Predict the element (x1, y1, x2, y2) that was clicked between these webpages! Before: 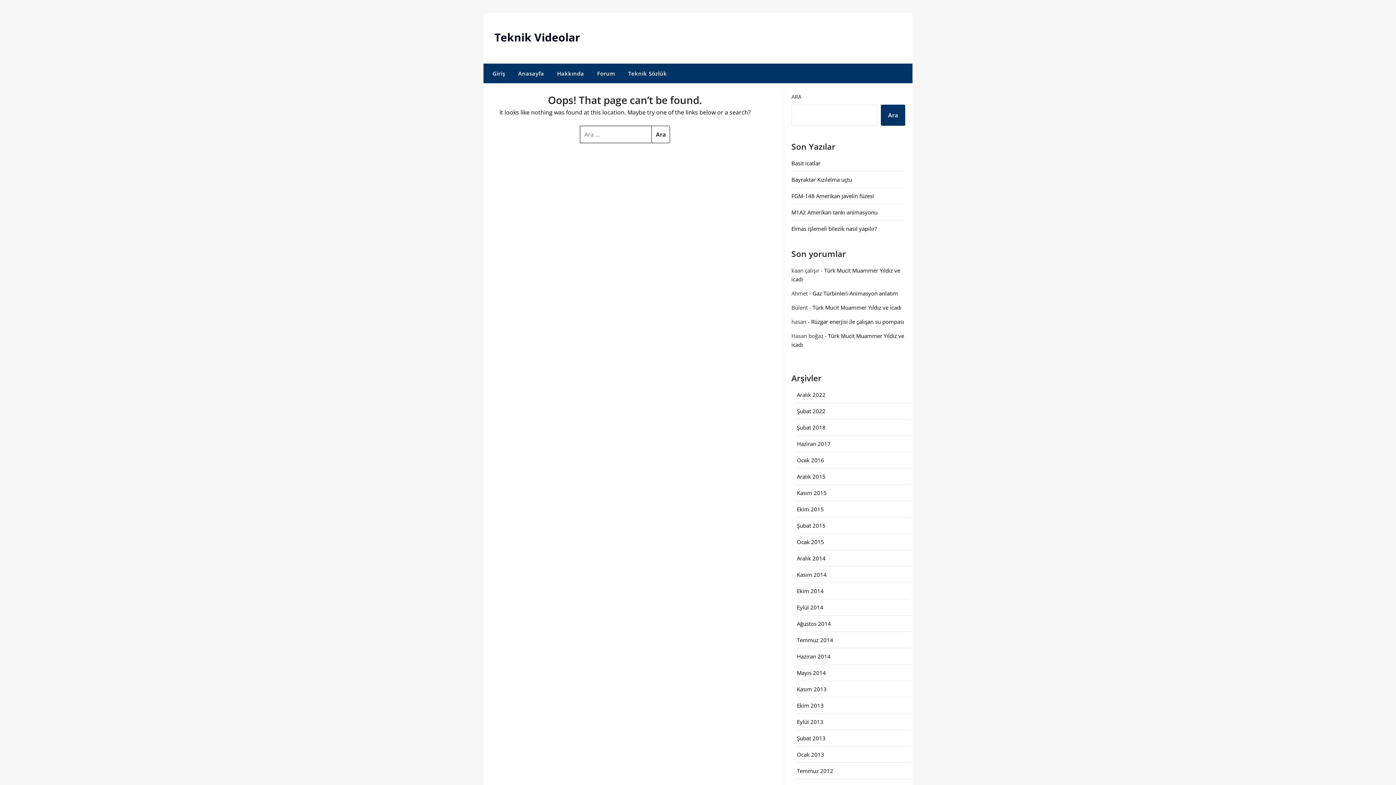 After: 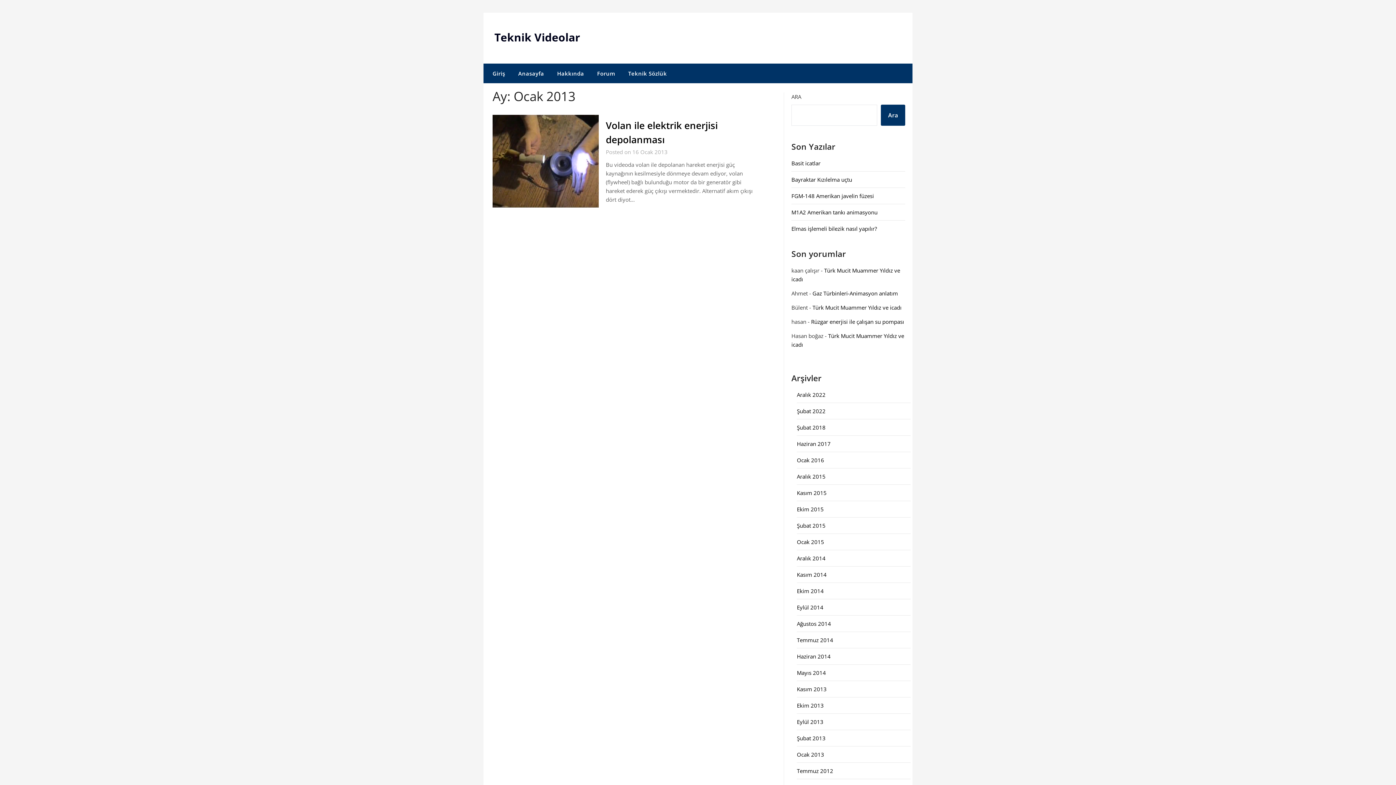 Action: label: Ocak 2013 bbox: (797, 751, 824, 758)